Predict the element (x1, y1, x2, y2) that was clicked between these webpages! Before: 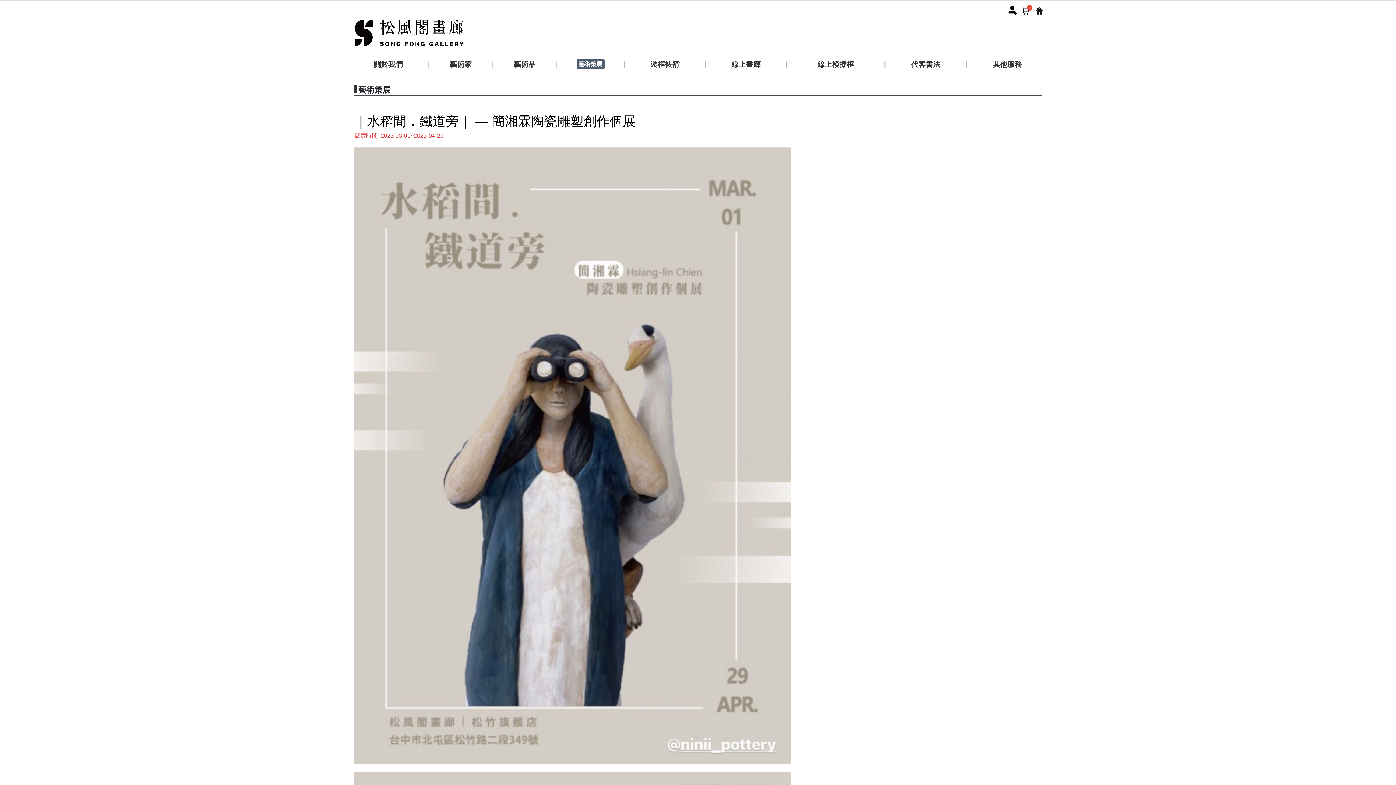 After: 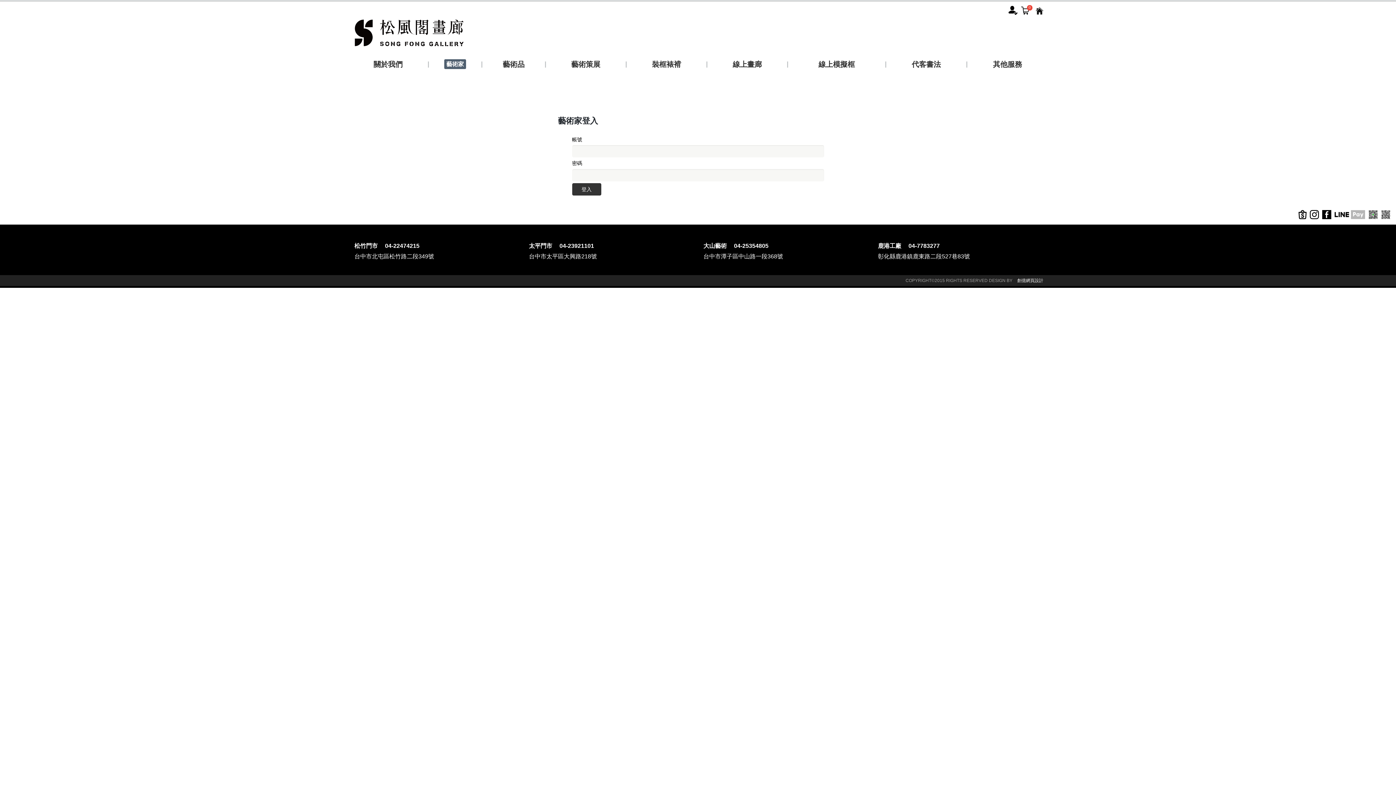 Action: bbox: (1008, 6, 1017, 12)